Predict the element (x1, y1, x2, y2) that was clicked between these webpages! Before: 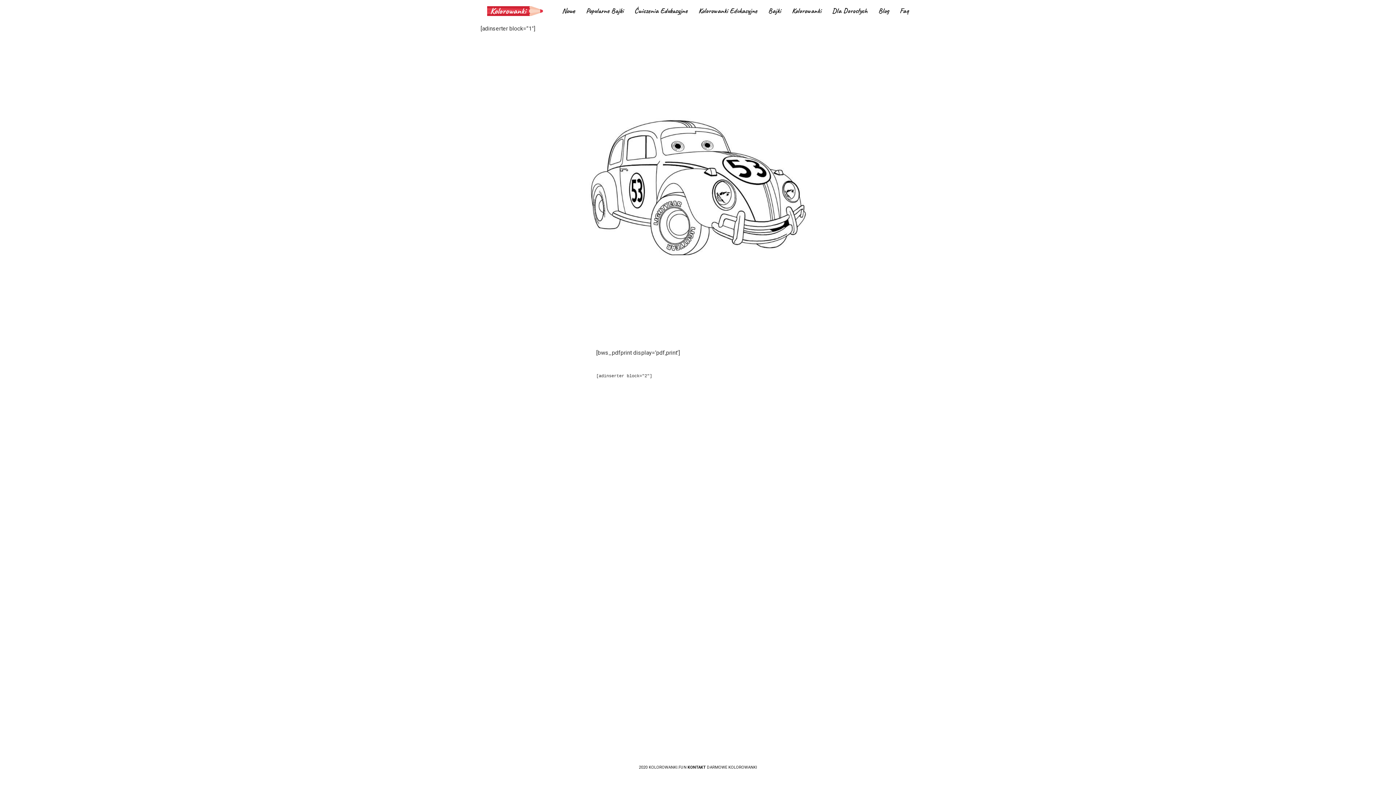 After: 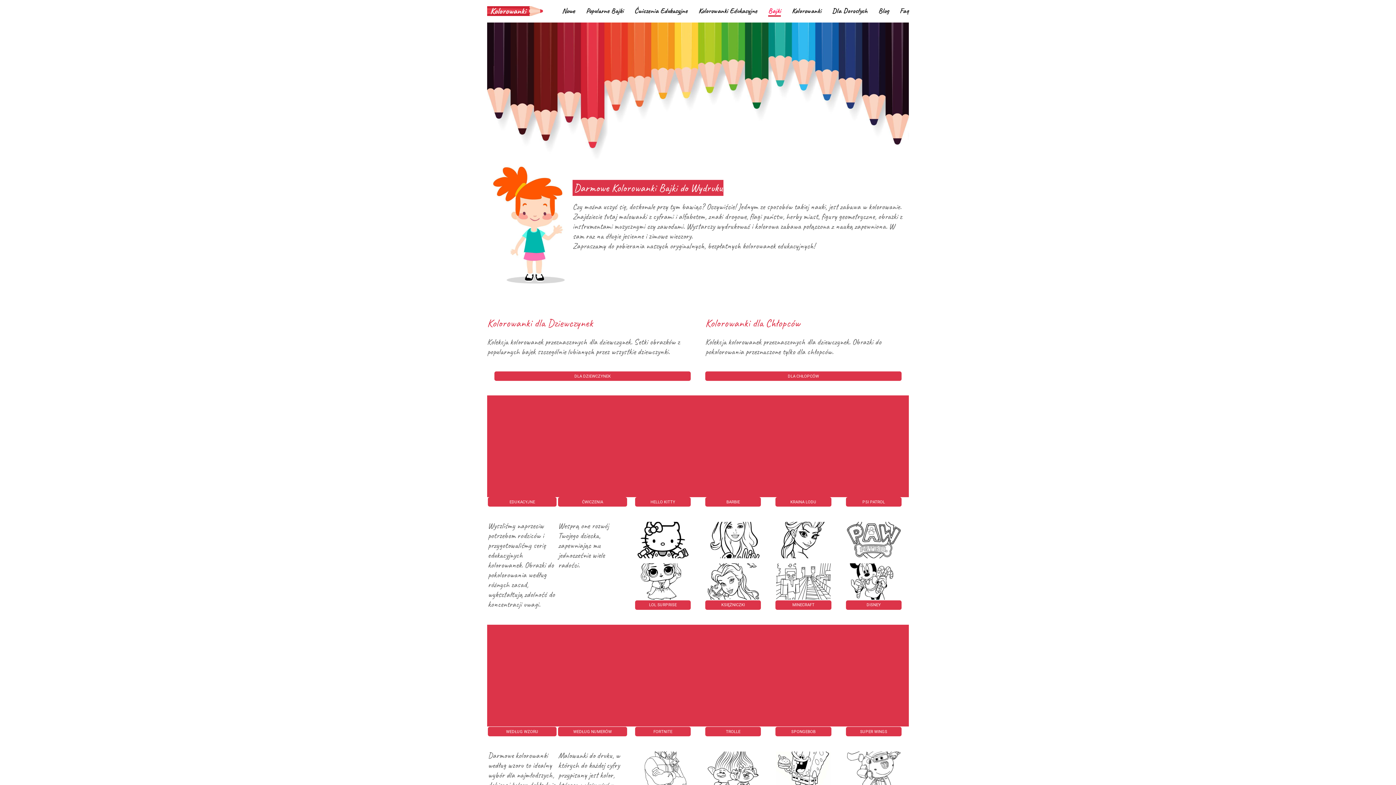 Action: label: Popularne Bajki bbox: (586, 0, 623, 21)